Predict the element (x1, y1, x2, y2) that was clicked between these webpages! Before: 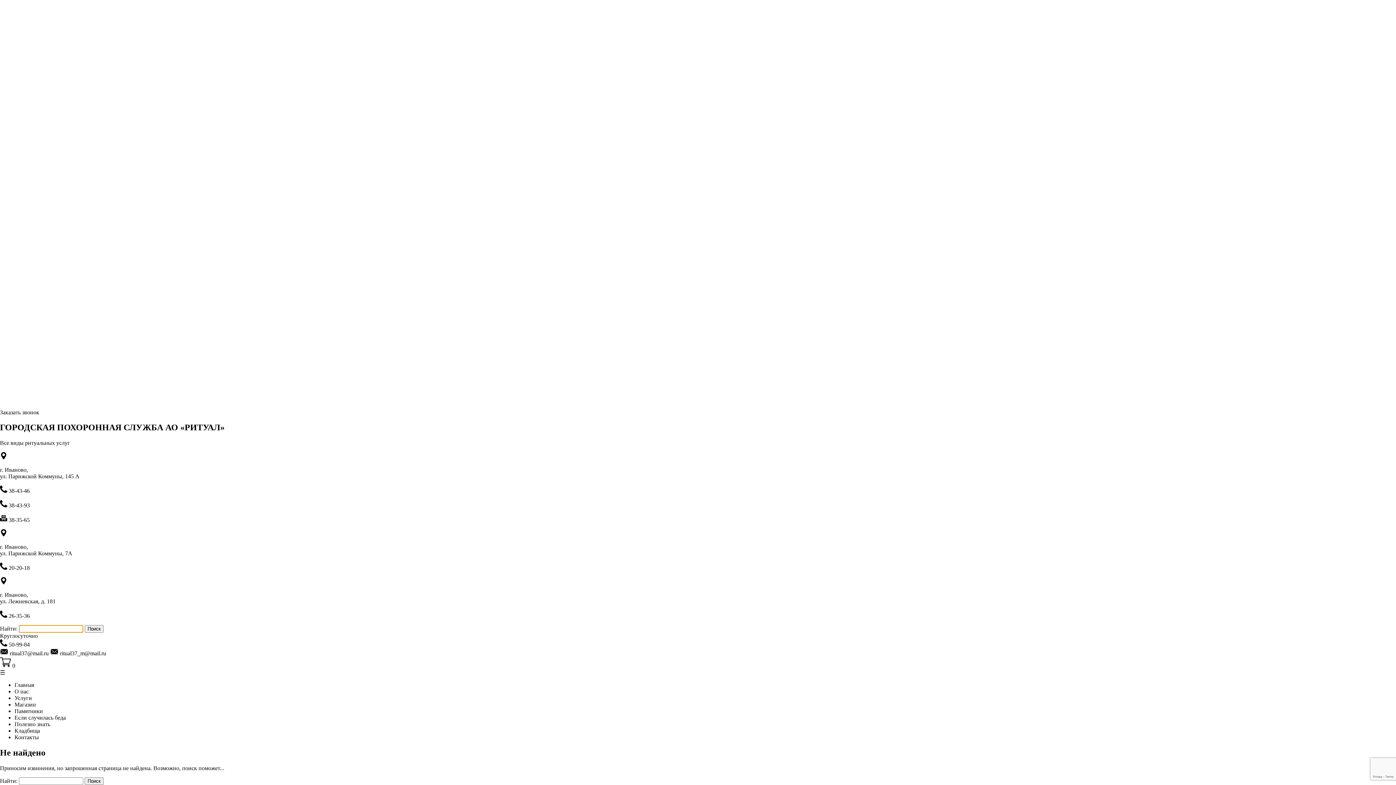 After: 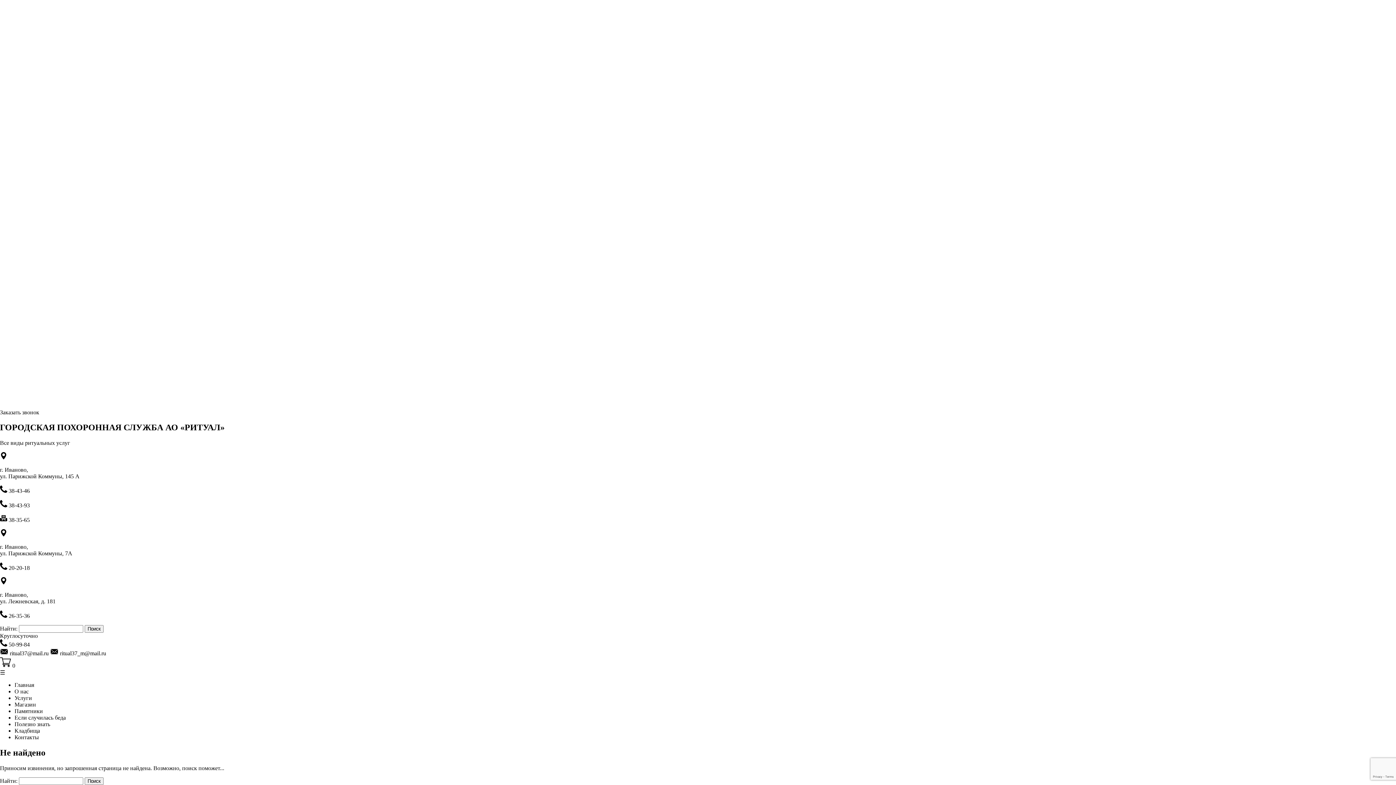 Action: bbox: (0, 517, 8, 523) label: Основной телефон компании(иконка)